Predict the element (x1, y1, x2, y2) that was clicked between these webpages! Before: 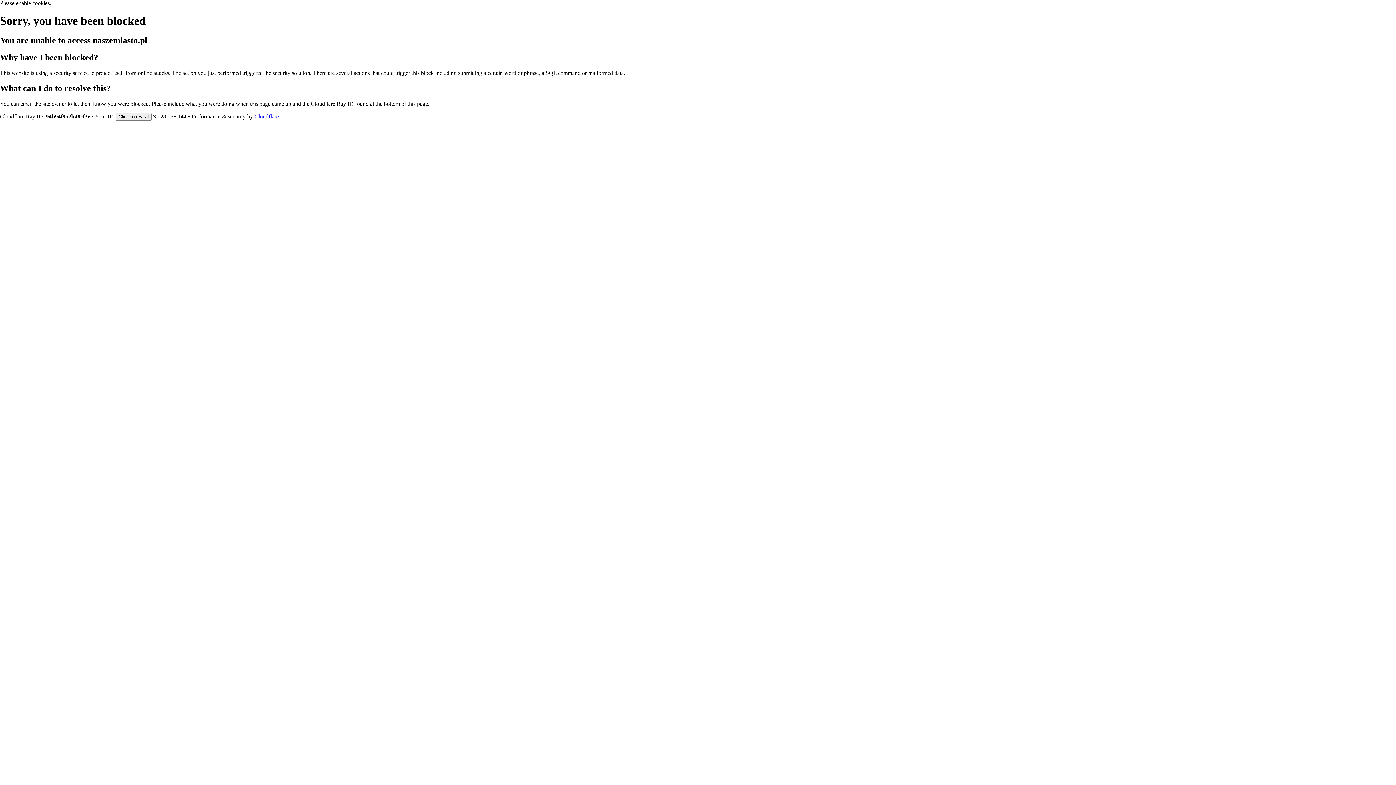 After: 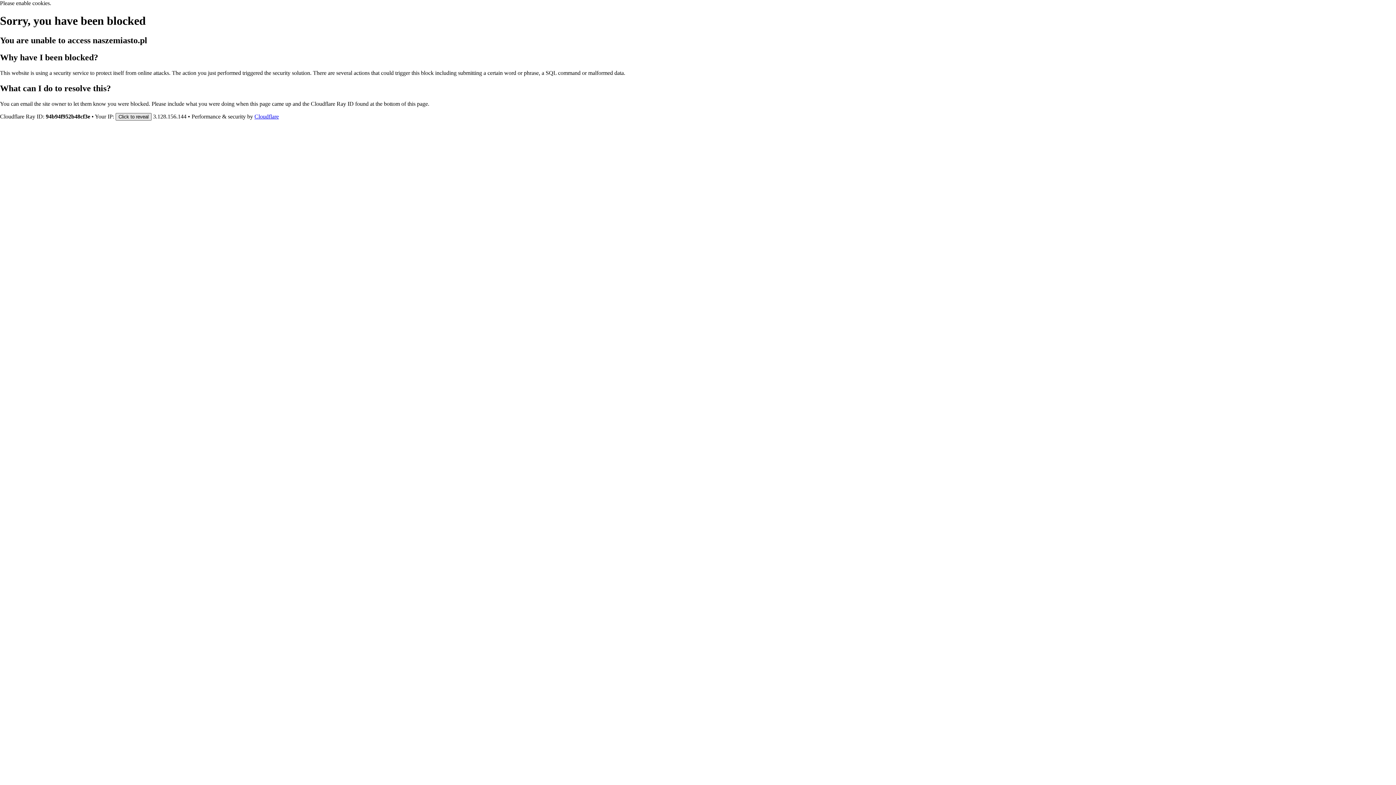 Action: bbox: (115, 112, 151, 120) label: Click to reveal